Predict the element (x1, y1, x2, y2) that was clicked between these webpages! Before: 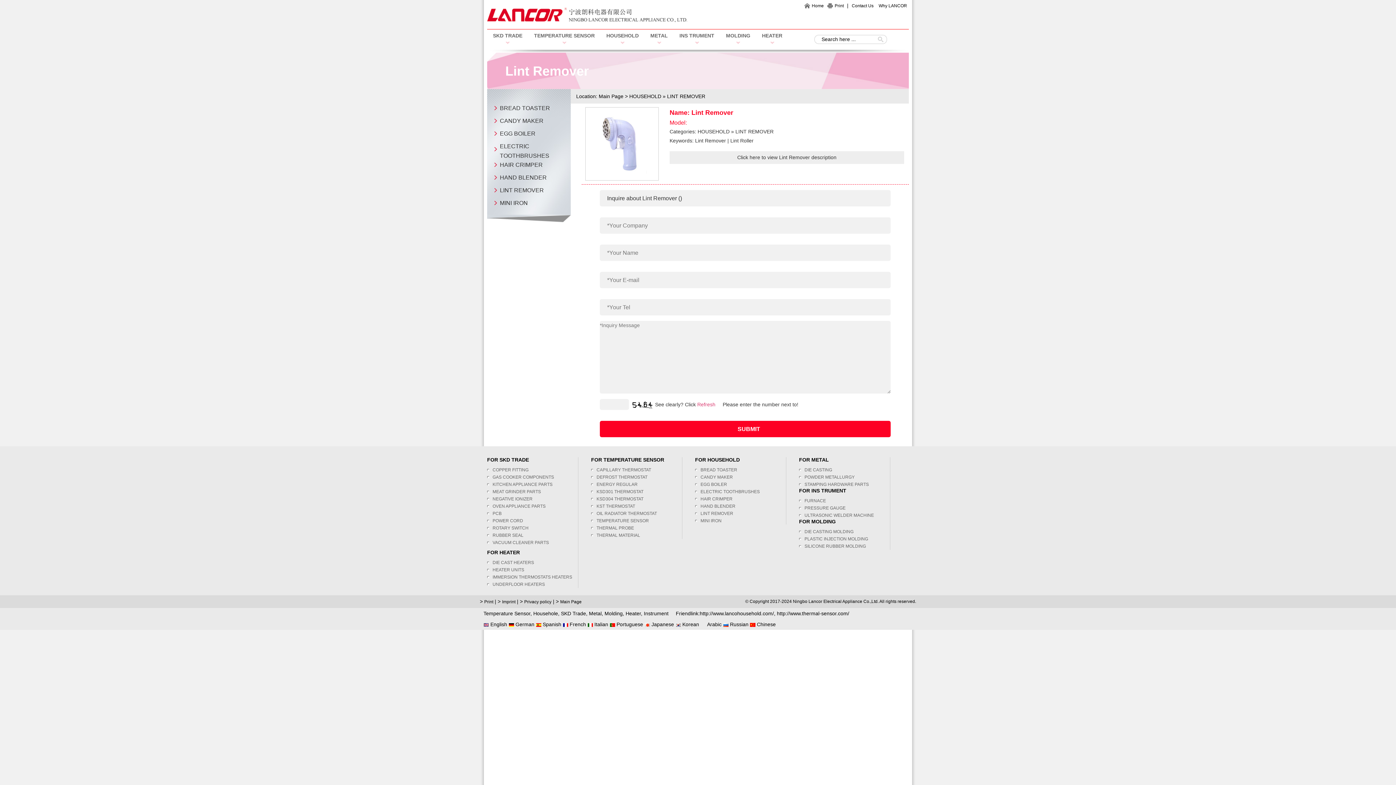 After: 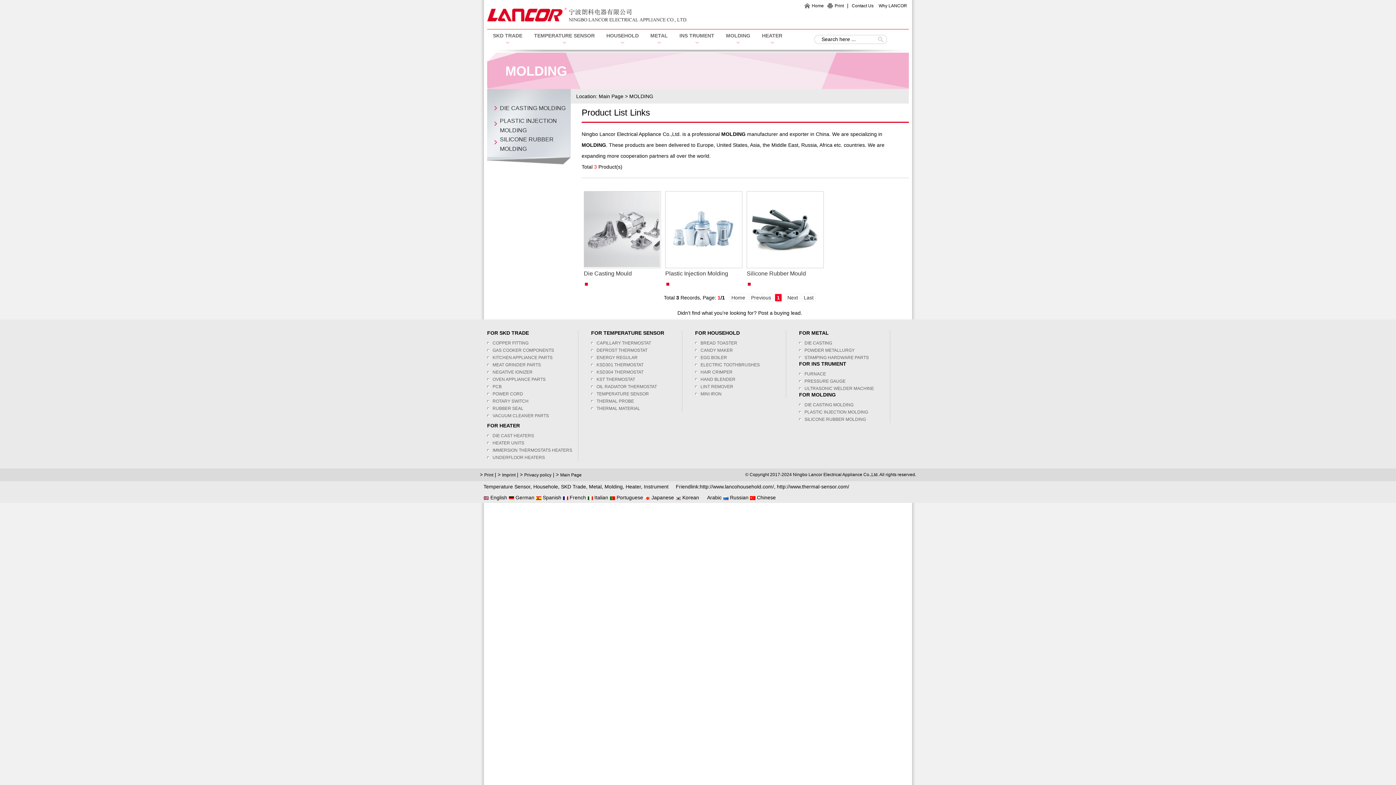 Action: label: MOLDING bbox: (720, 32, 756, 38)